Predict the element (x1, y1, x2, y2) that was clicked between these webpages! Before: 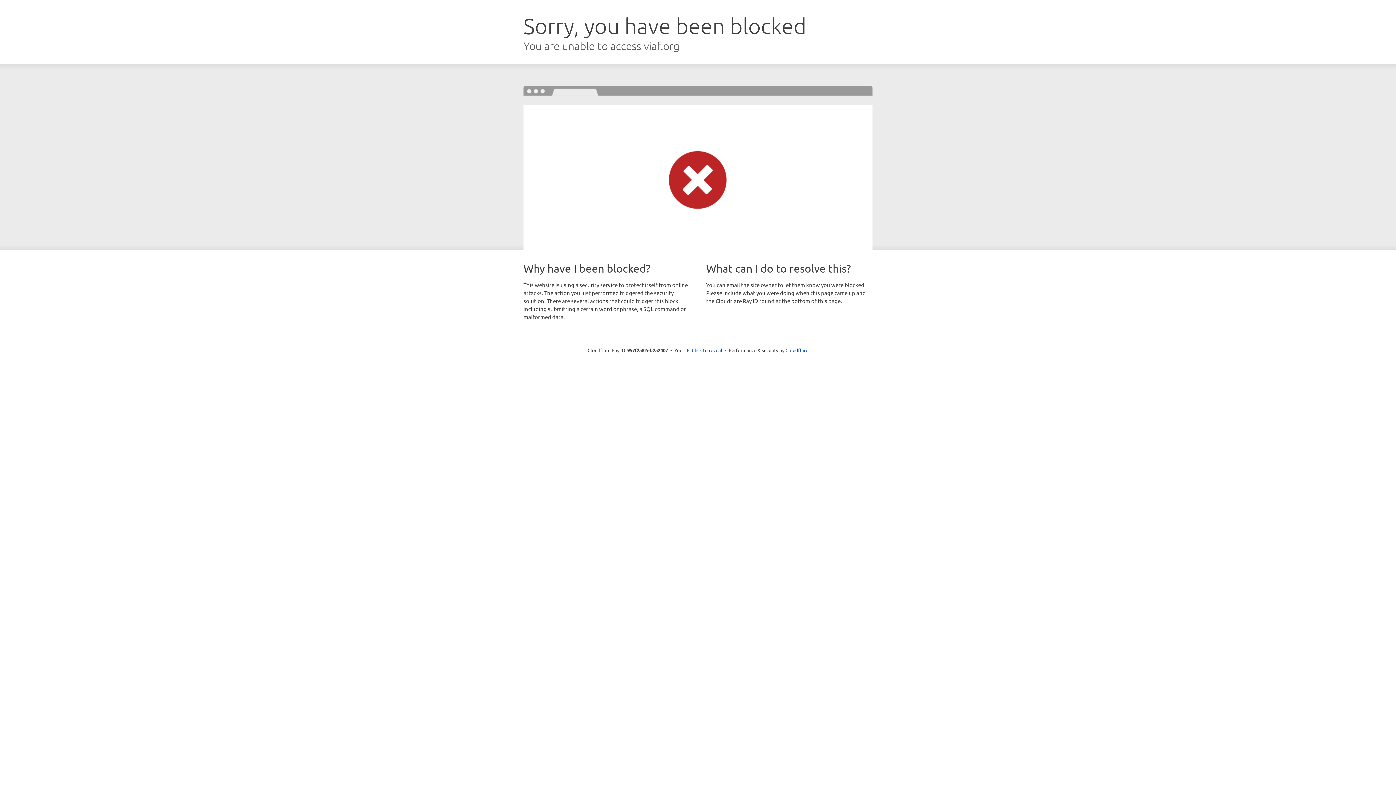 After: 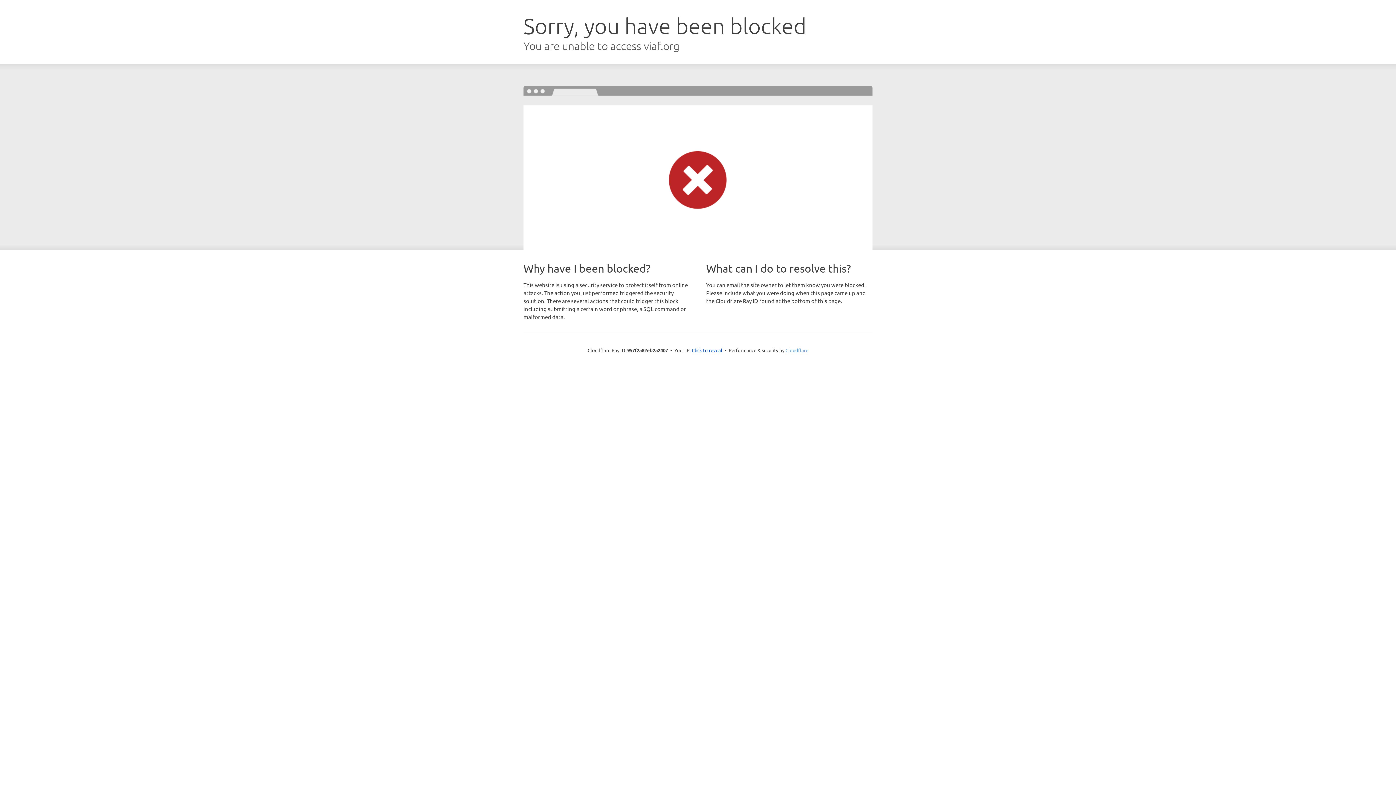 Action: bbox: (785, 347, 808, 353) label: Cloudflare